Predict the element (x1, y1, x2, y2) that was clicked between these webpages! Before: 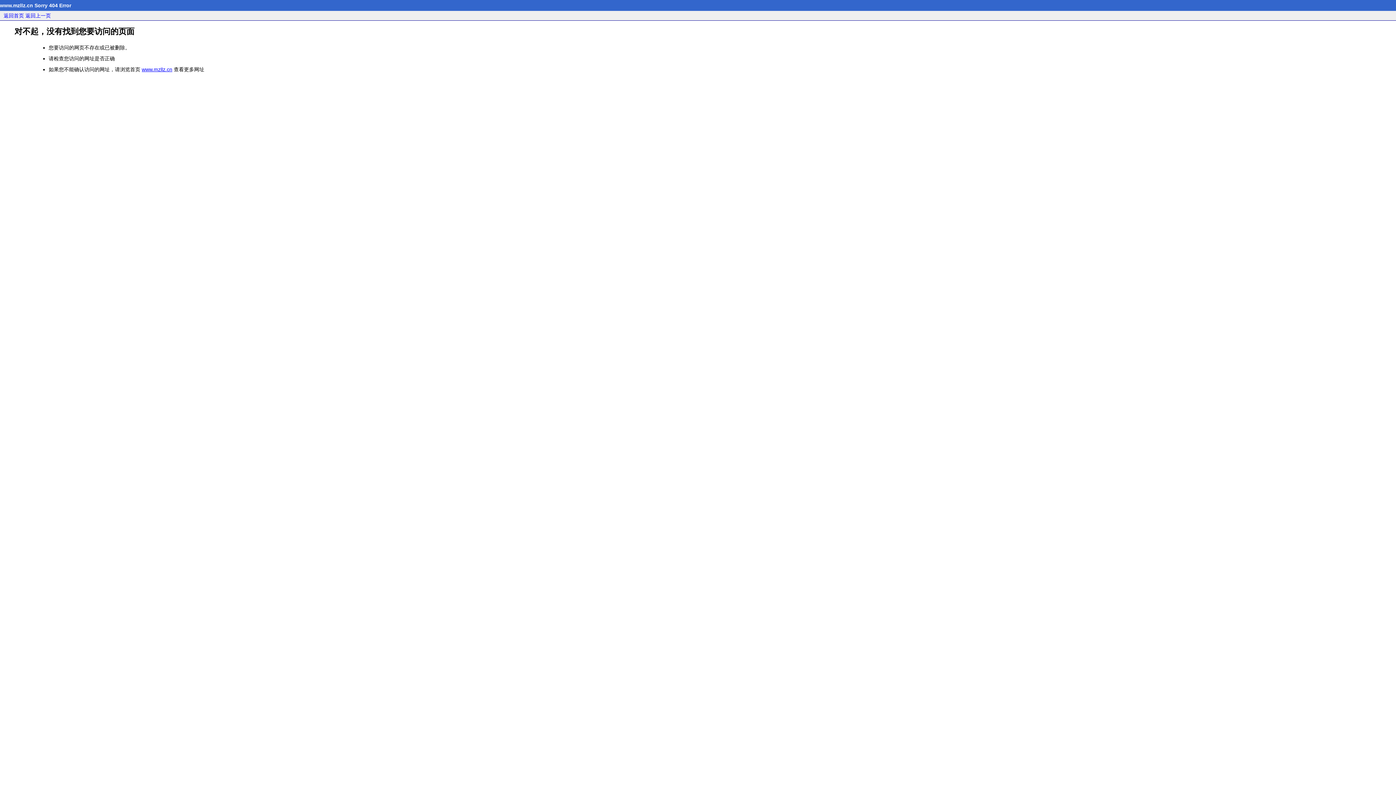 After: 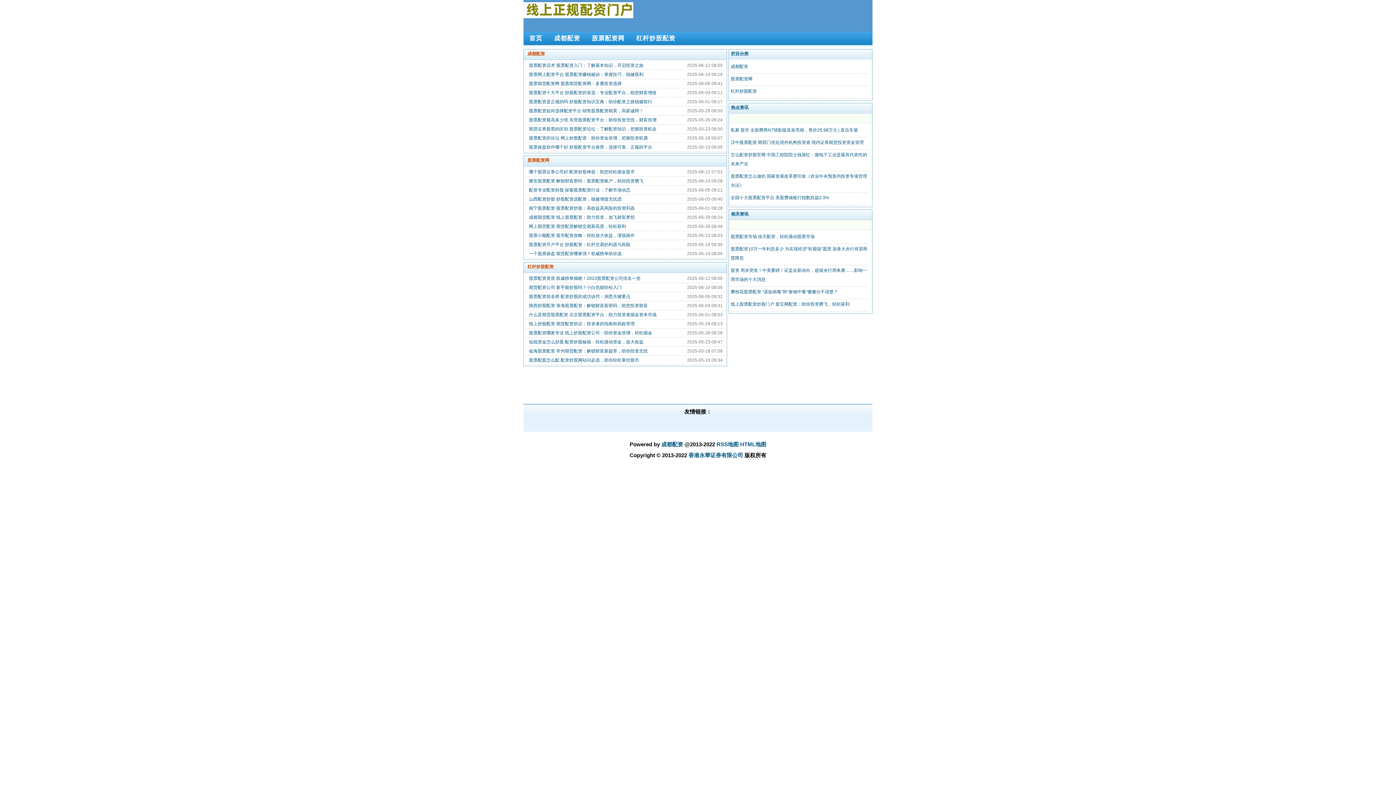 Action: label: www.mzllz.cn bbox: (141, 66, 172, 72)